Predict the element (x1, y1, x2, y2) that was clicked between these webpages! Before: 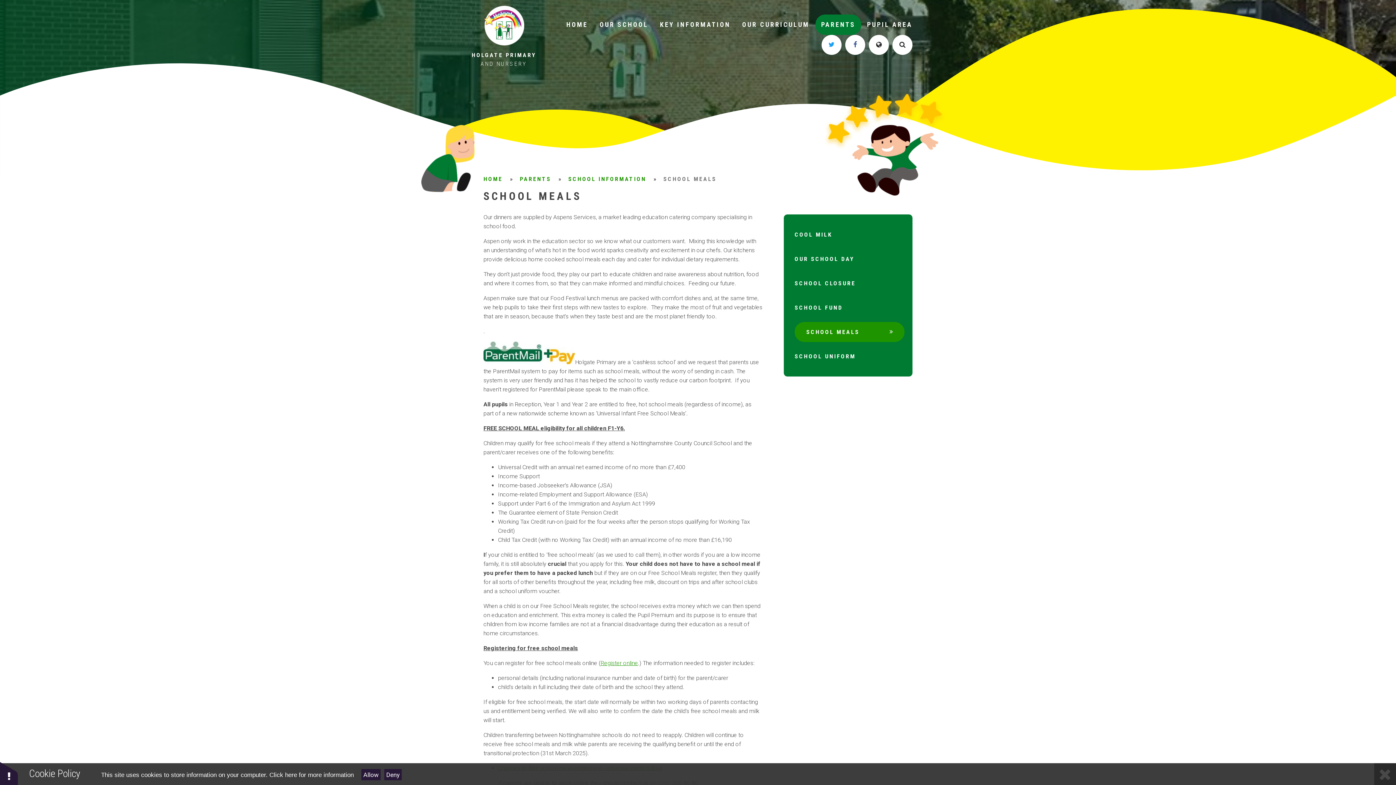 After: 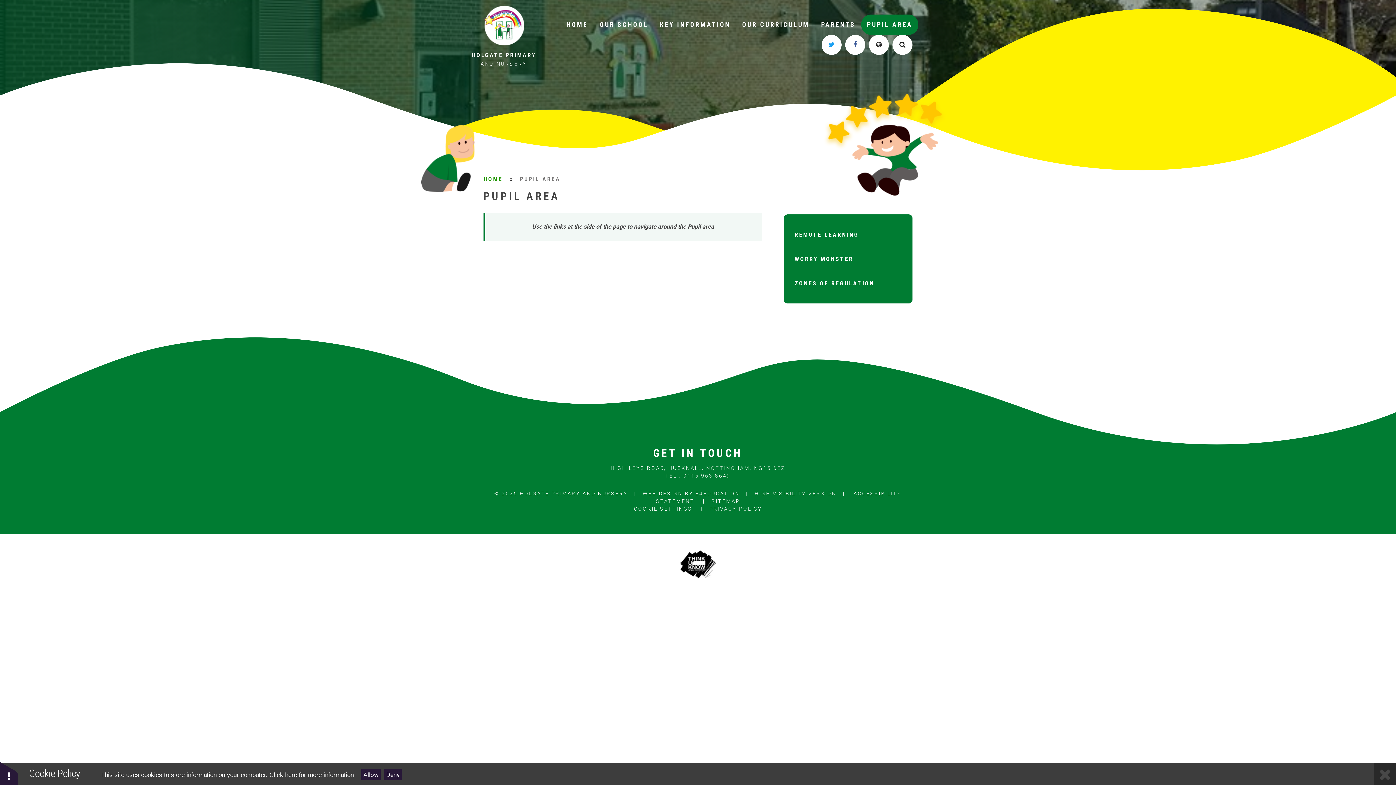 Action: label: PUPIL AREA bbox: (861, 14, 918, 34)